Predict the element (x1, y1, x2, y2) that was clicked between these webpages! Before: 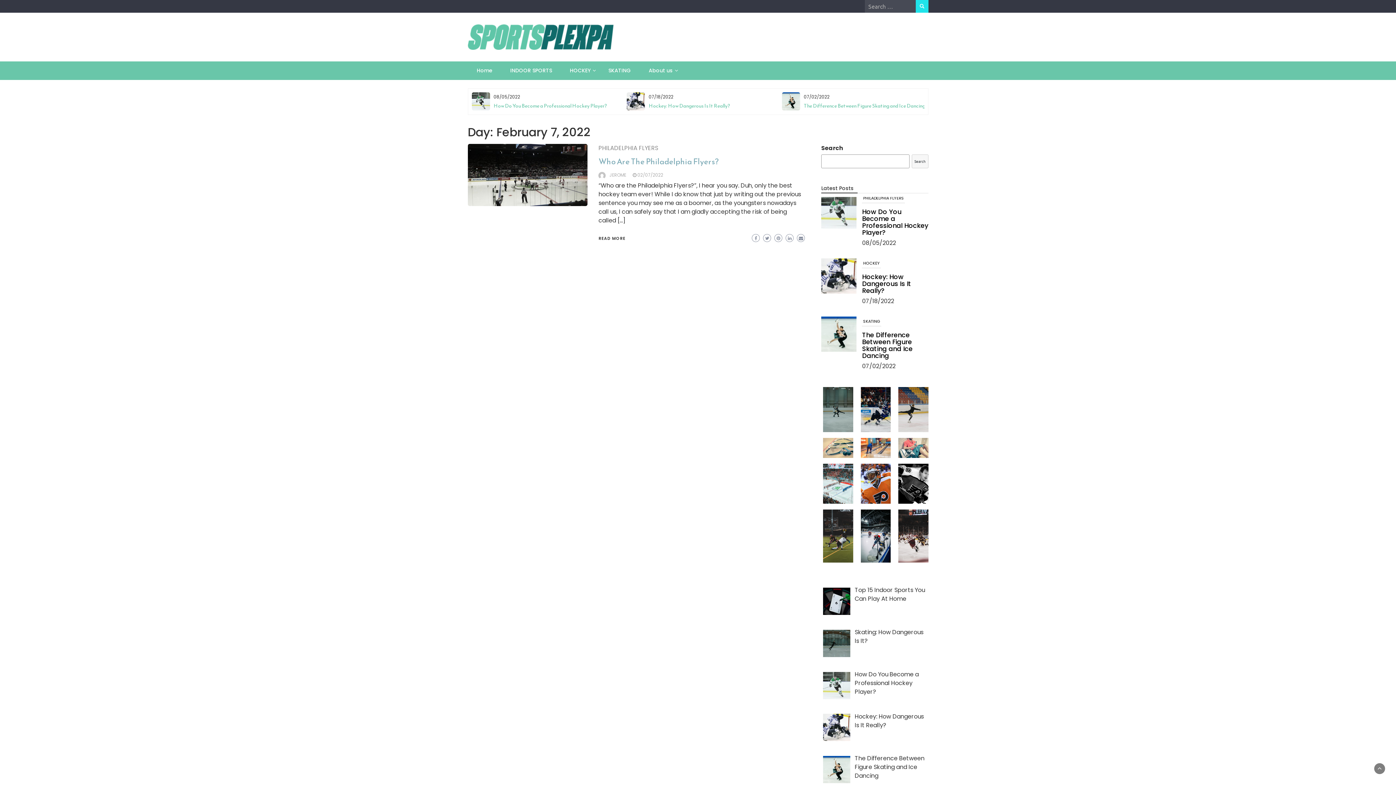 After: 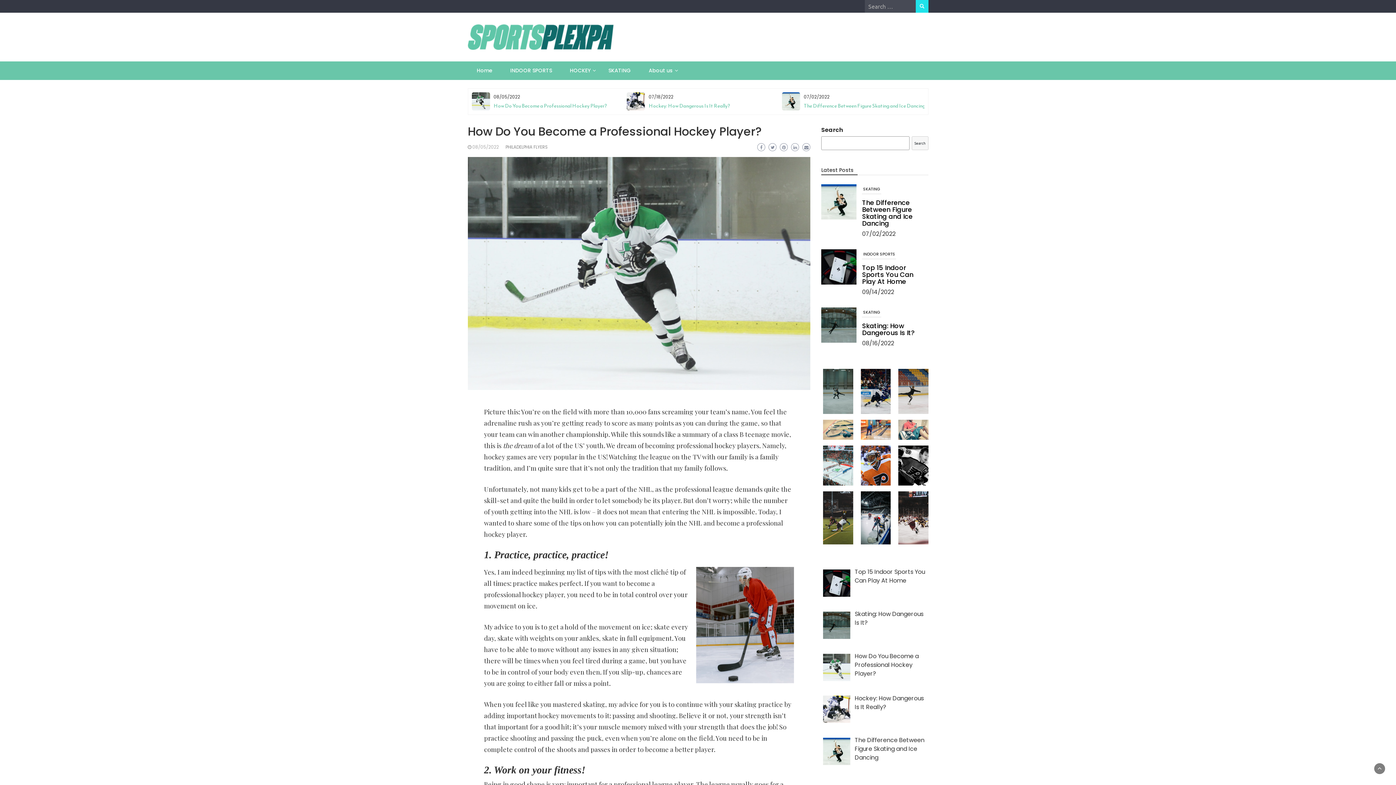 Action: label: How Do You Become a Professional Hockey Player? bbox: (862, 325, 928, 355)